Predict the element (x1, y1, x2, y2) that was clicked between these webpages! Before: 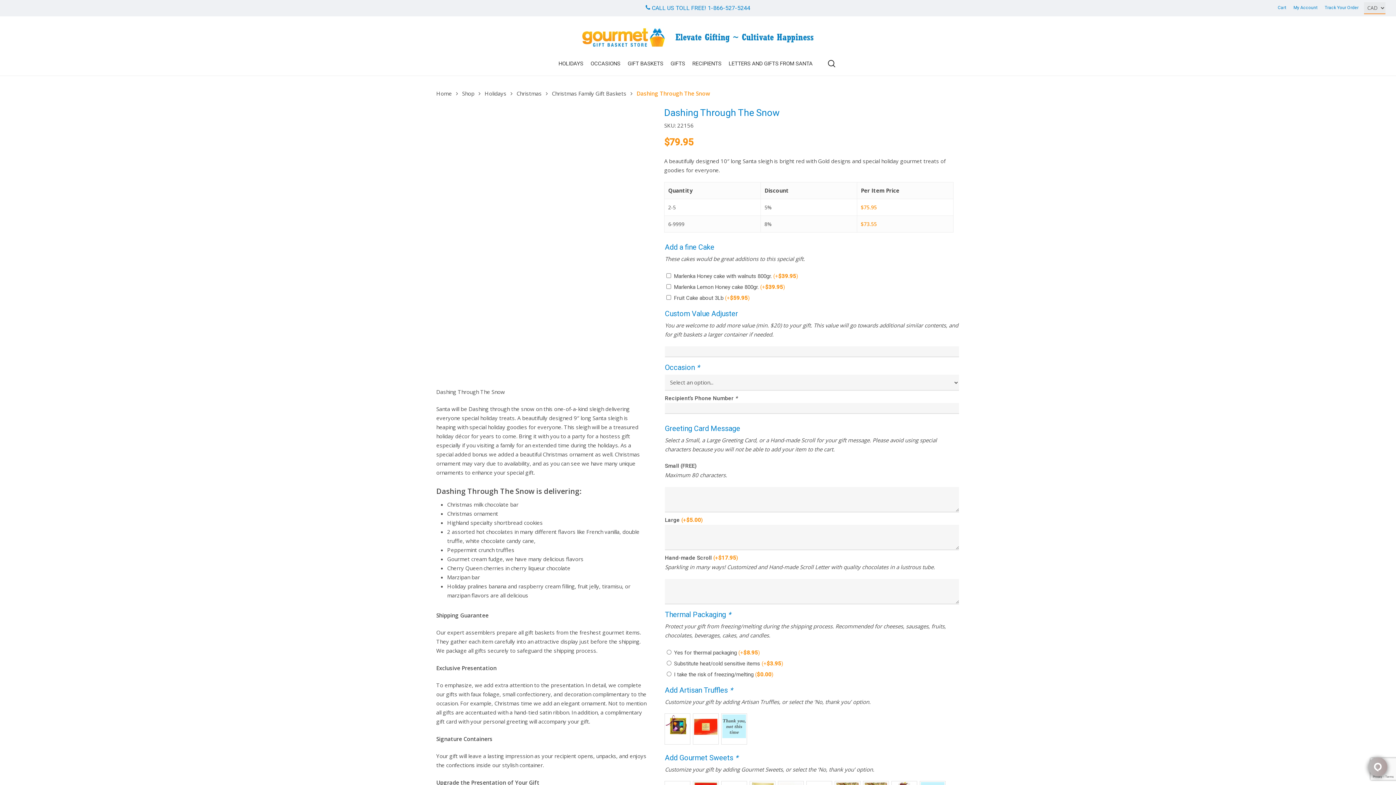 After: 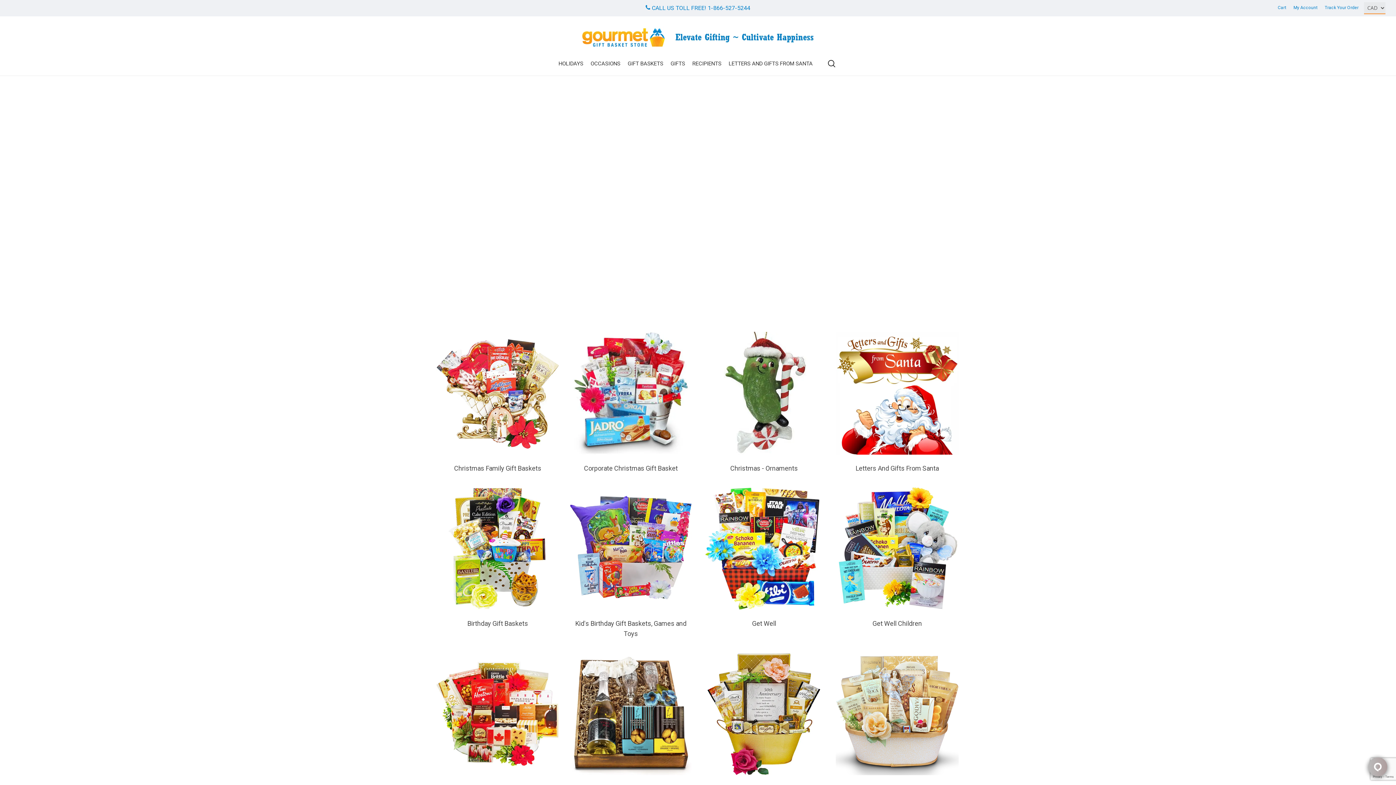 Action: bbox: (580, 26, 816, 48)